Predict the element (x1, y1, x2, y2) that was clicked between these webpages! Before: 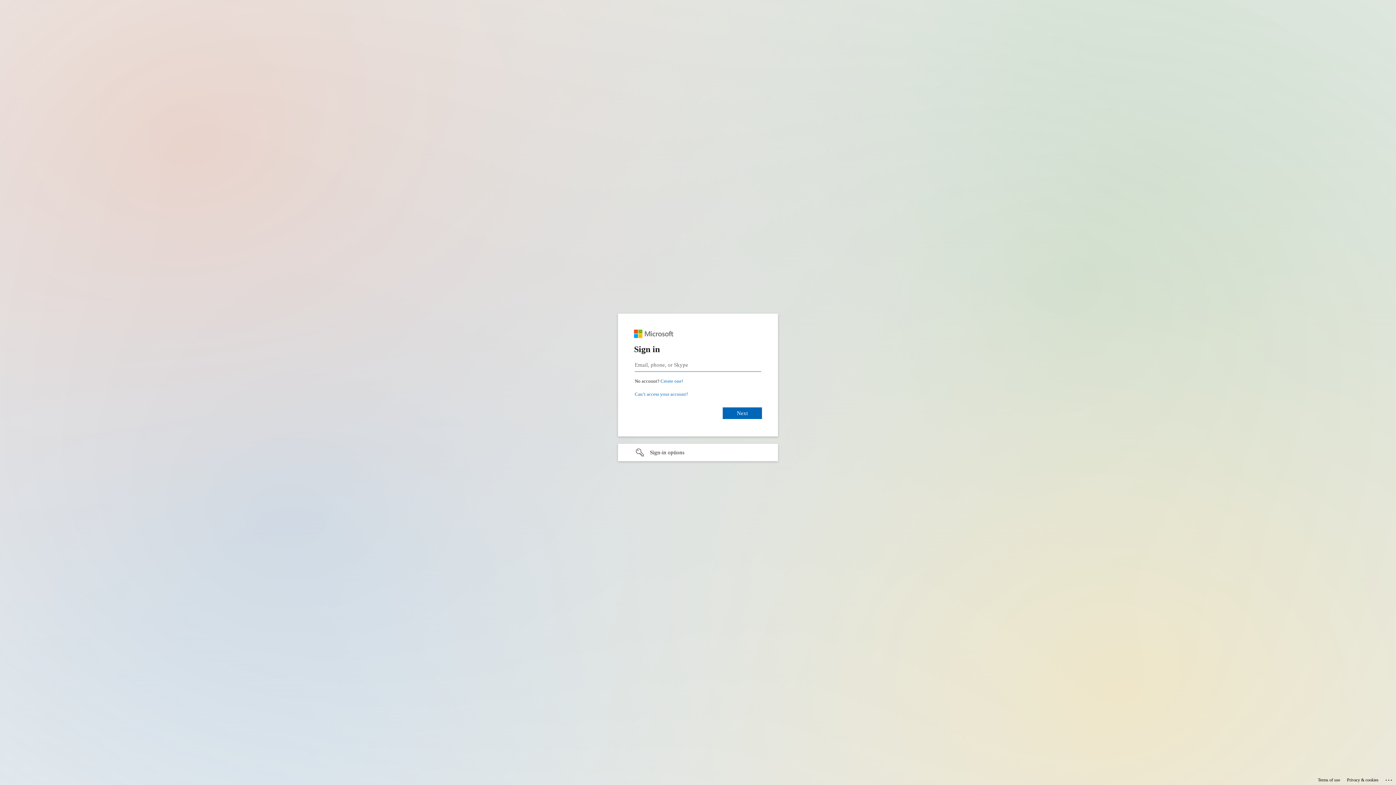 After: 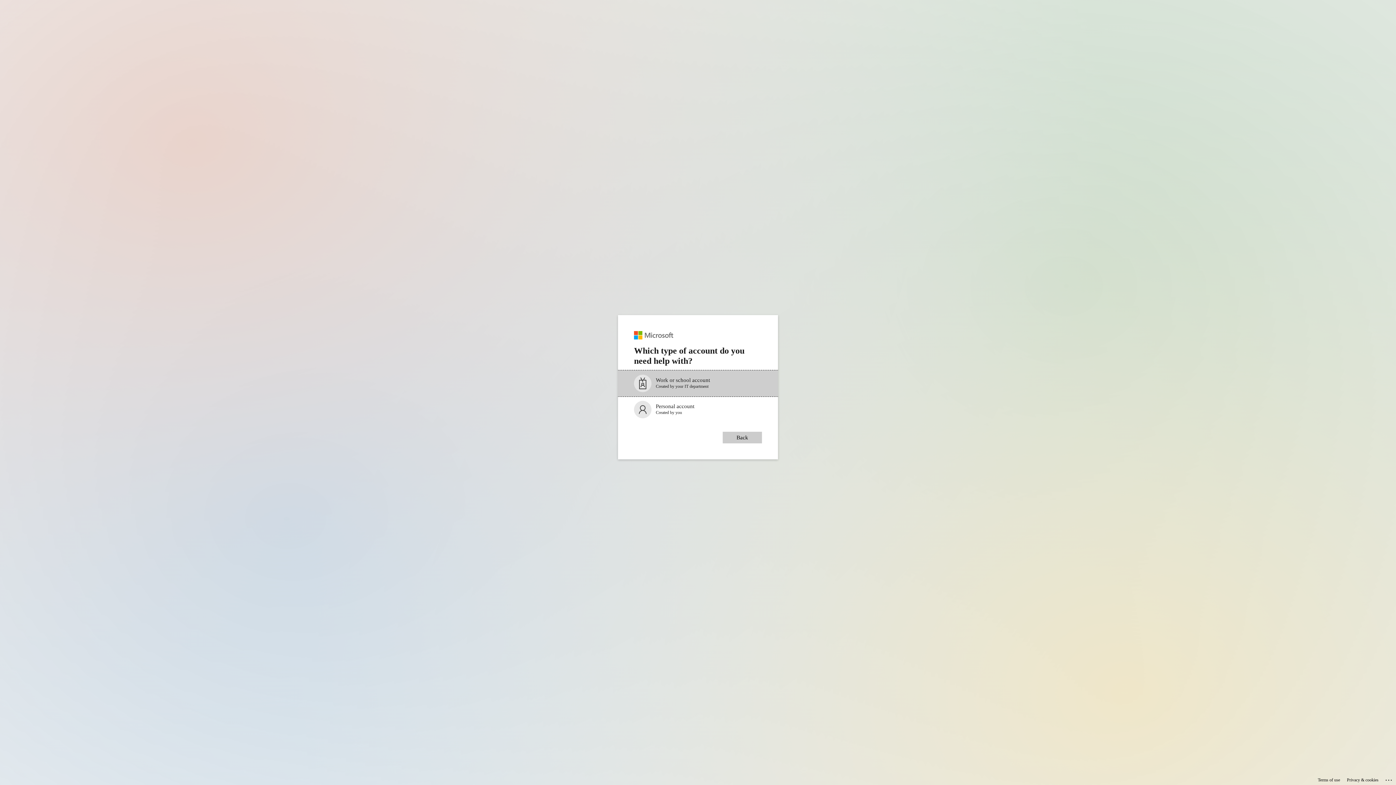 Action: label: Can’t access your account? bbox: (634, 391, 688, 397)